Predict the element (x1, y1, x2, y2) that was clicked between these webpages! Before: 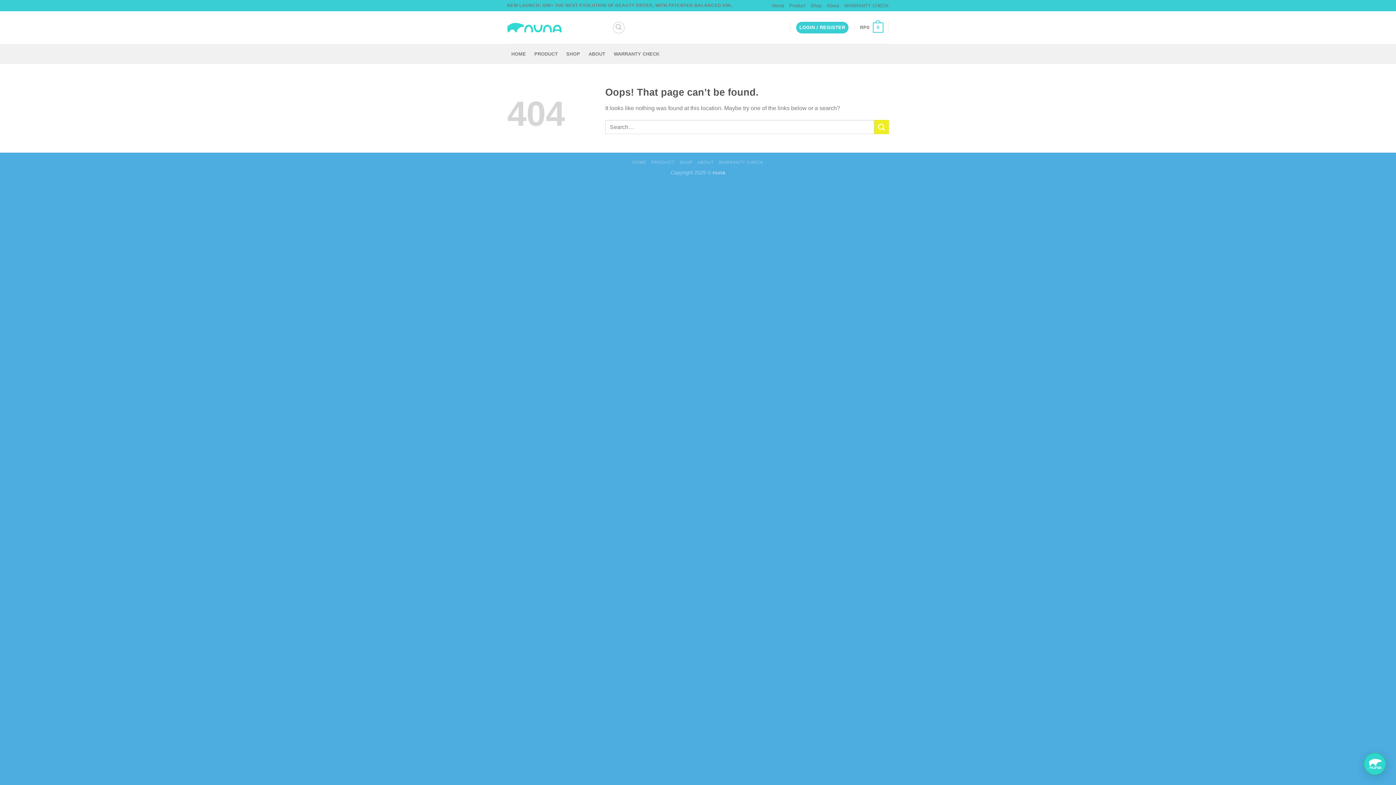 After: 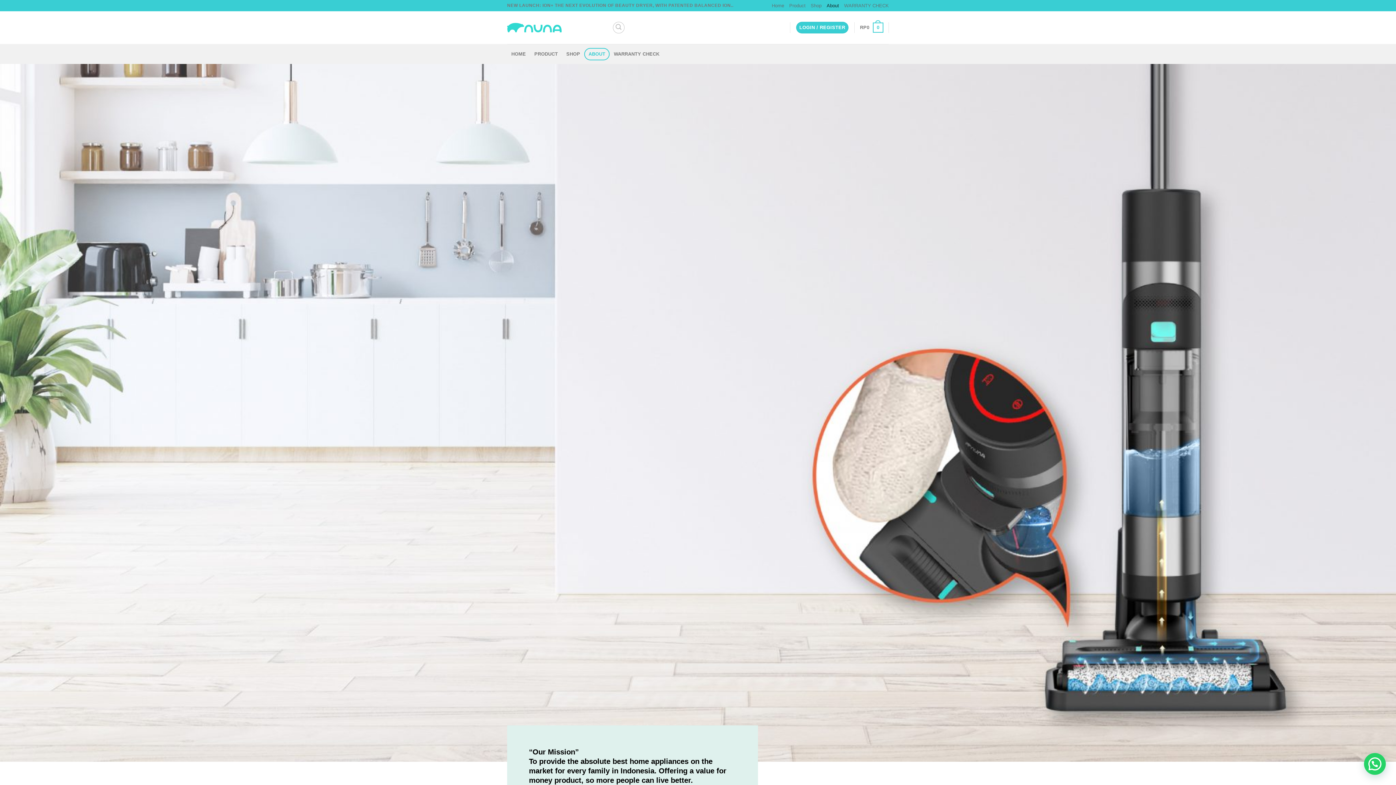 Action: label: ABOUT bbox: (584, 47, 609, 60)